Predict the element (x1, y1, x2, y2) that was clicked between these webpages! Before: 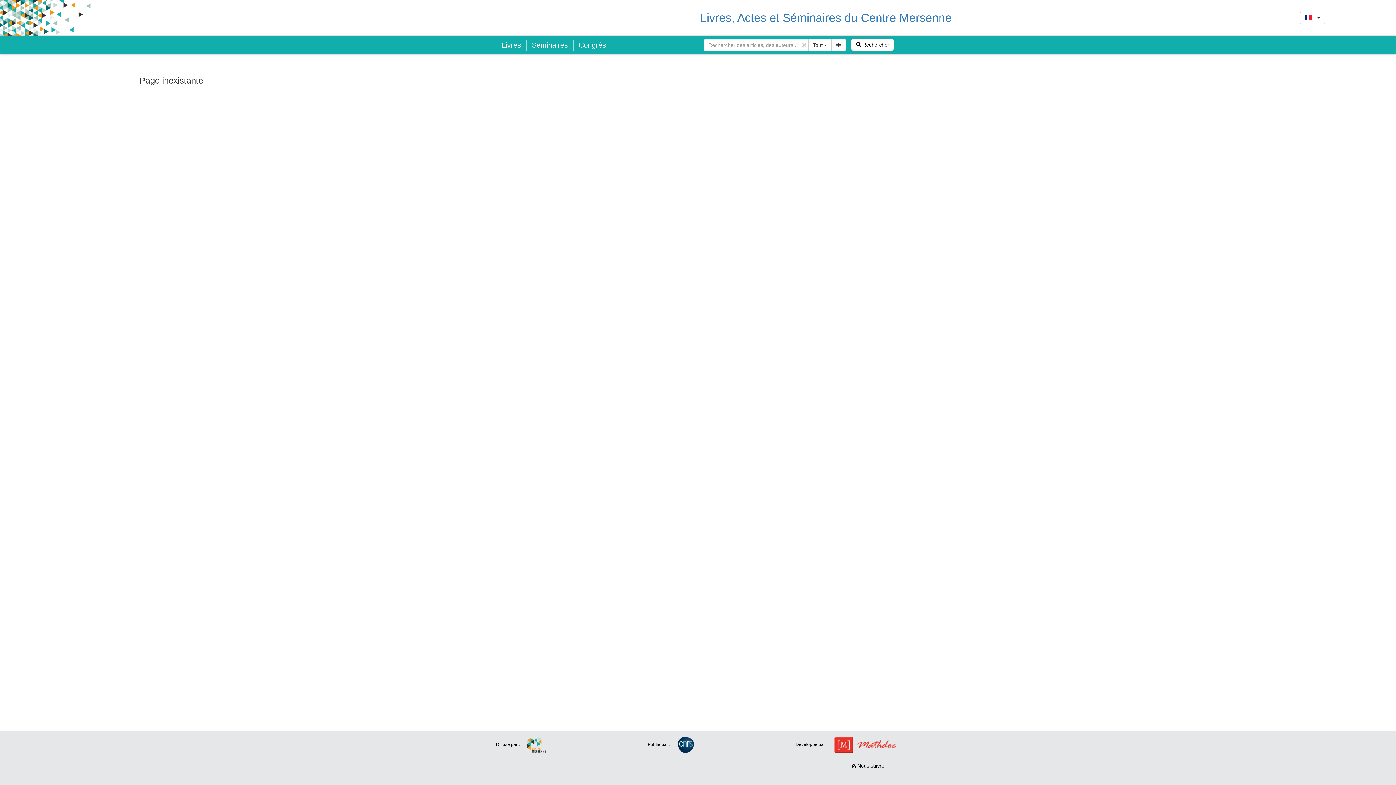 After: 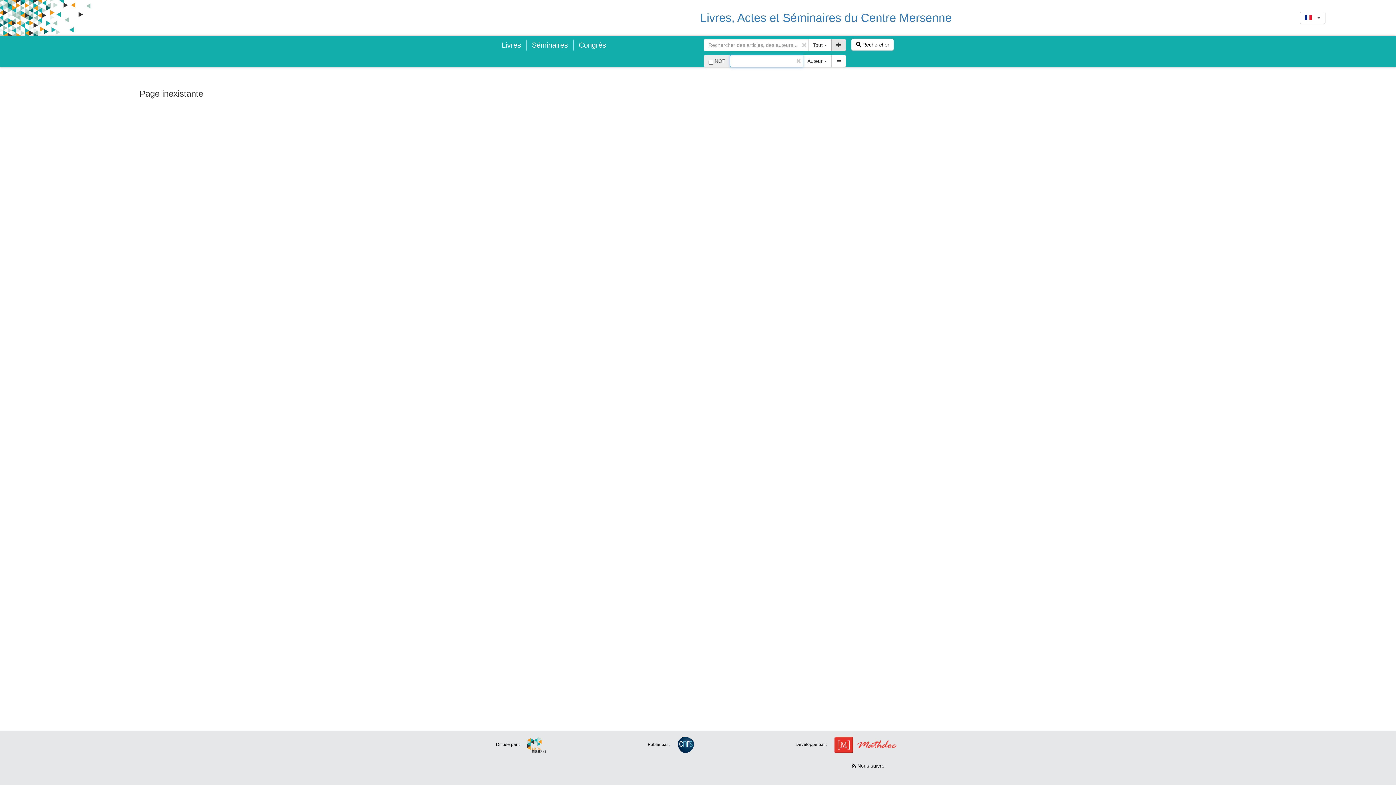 Action: bbox: (831, 38, 846, 51)